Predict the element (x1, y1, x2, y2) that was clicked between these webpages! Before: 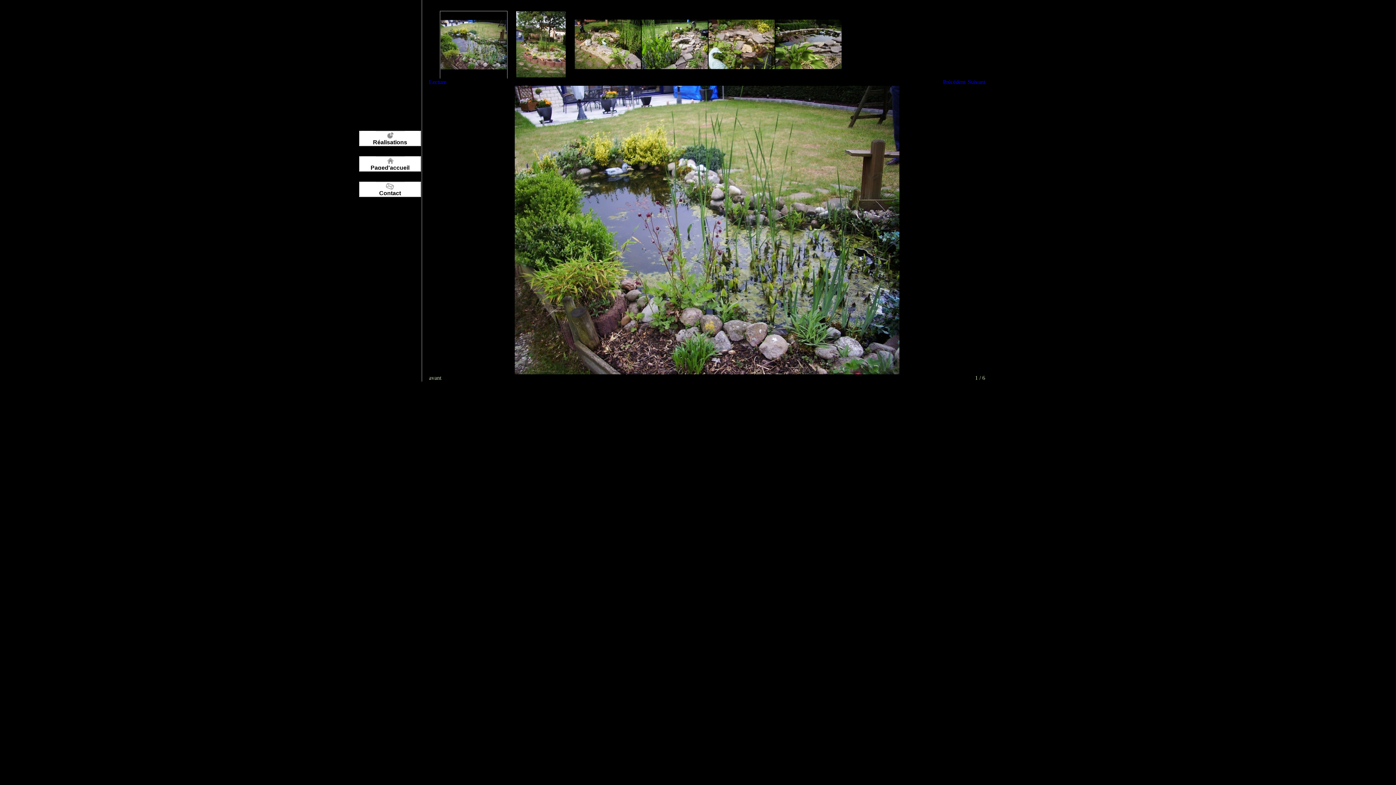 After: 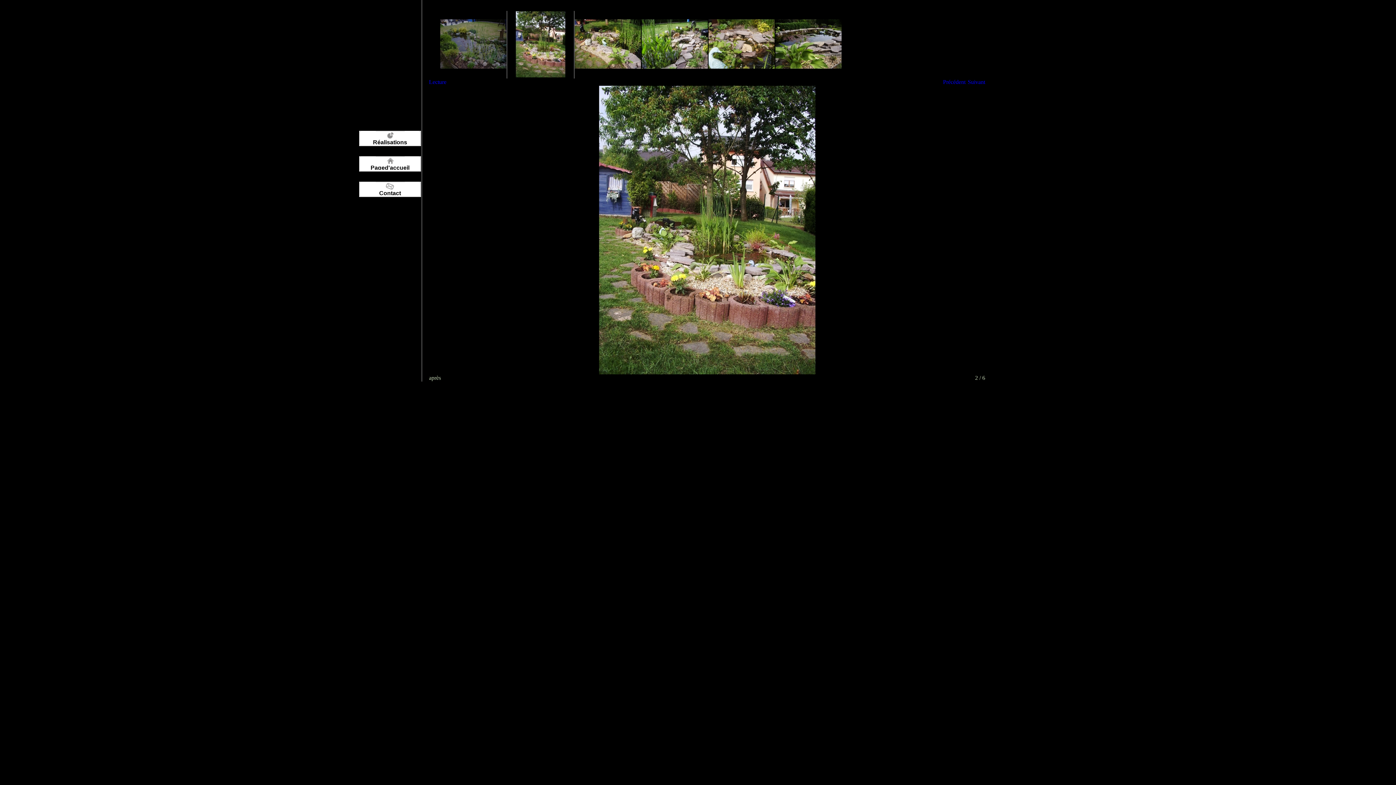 Action: bbox: (507, 72, 574, 78)